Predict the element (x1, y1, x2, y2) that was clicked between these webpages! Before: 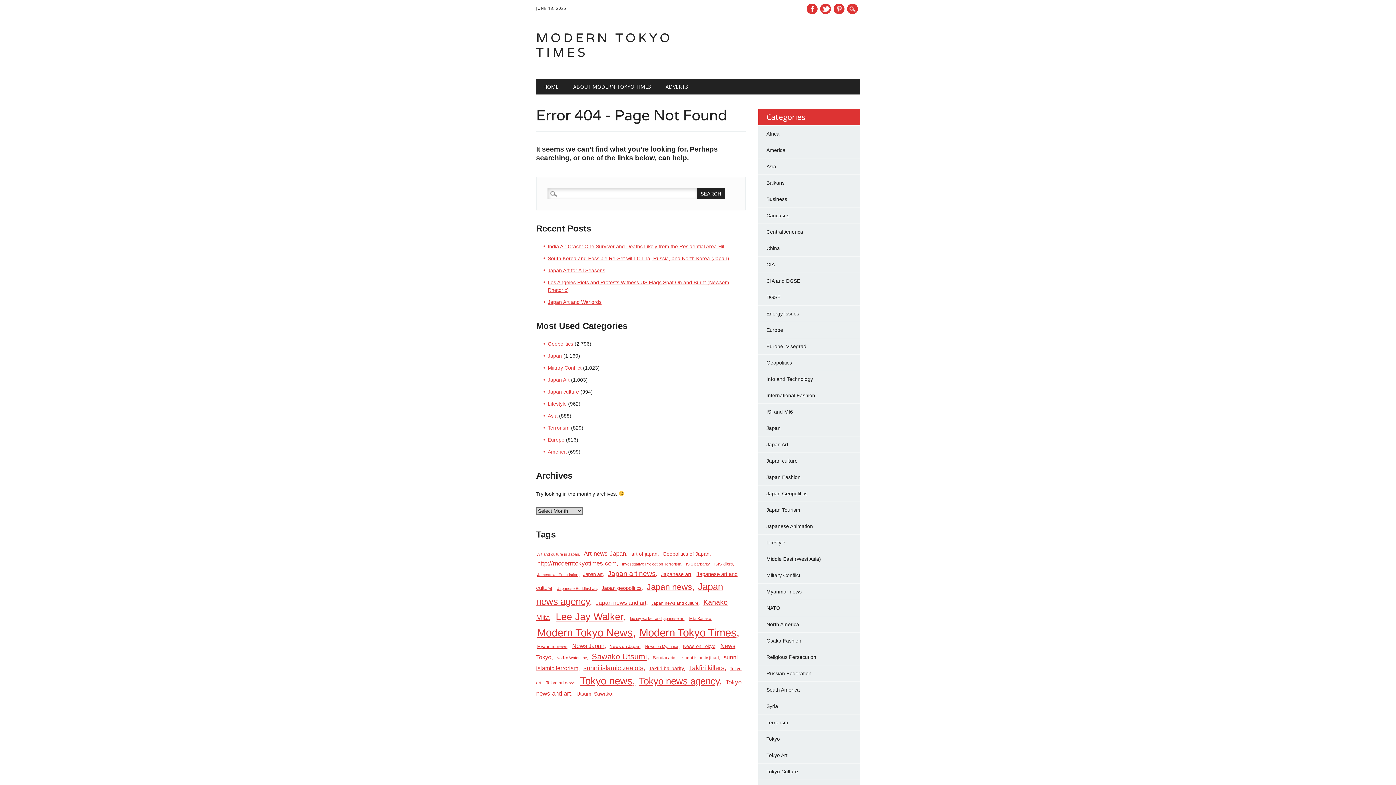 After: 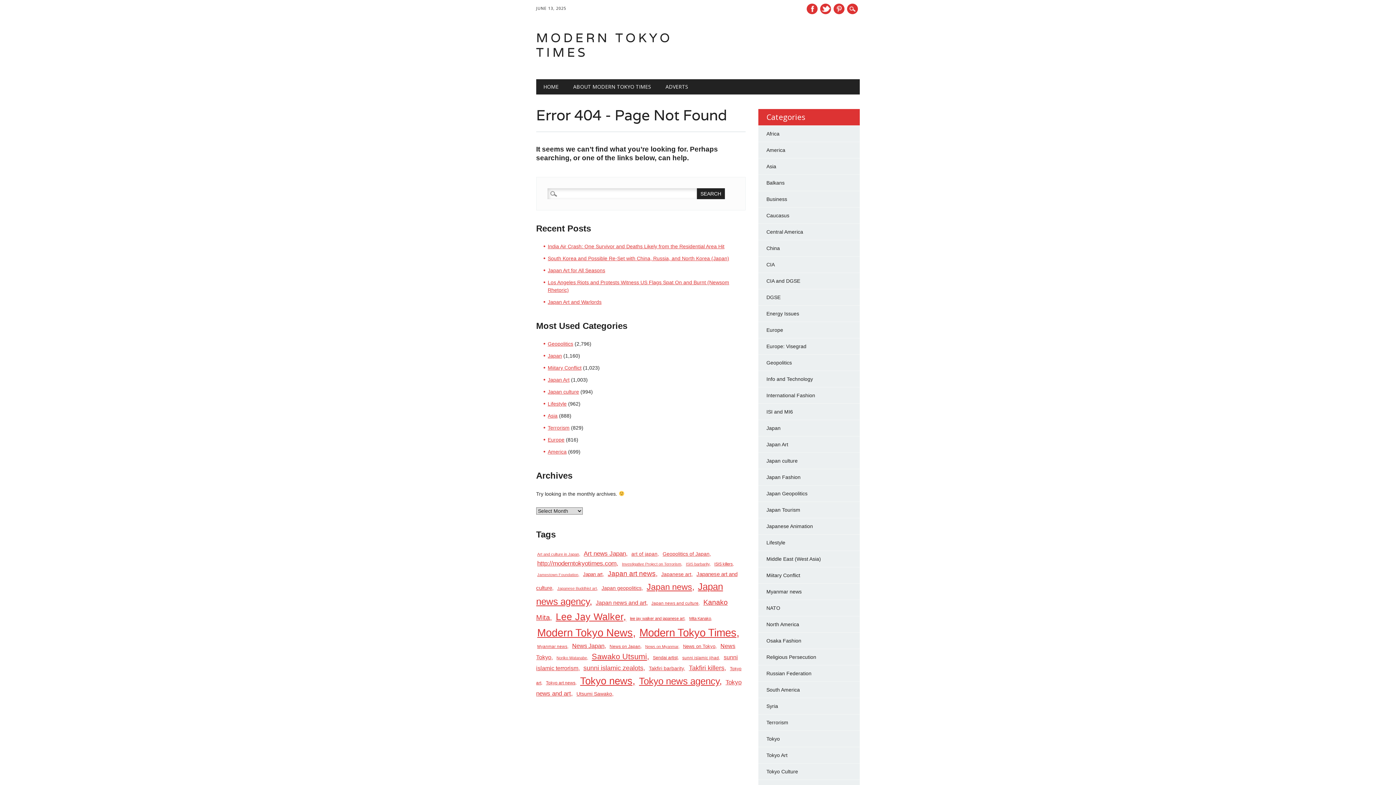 Action: bbox: (536, 559, 619, 568) label: http://moderntokyotimes.com (302 items)